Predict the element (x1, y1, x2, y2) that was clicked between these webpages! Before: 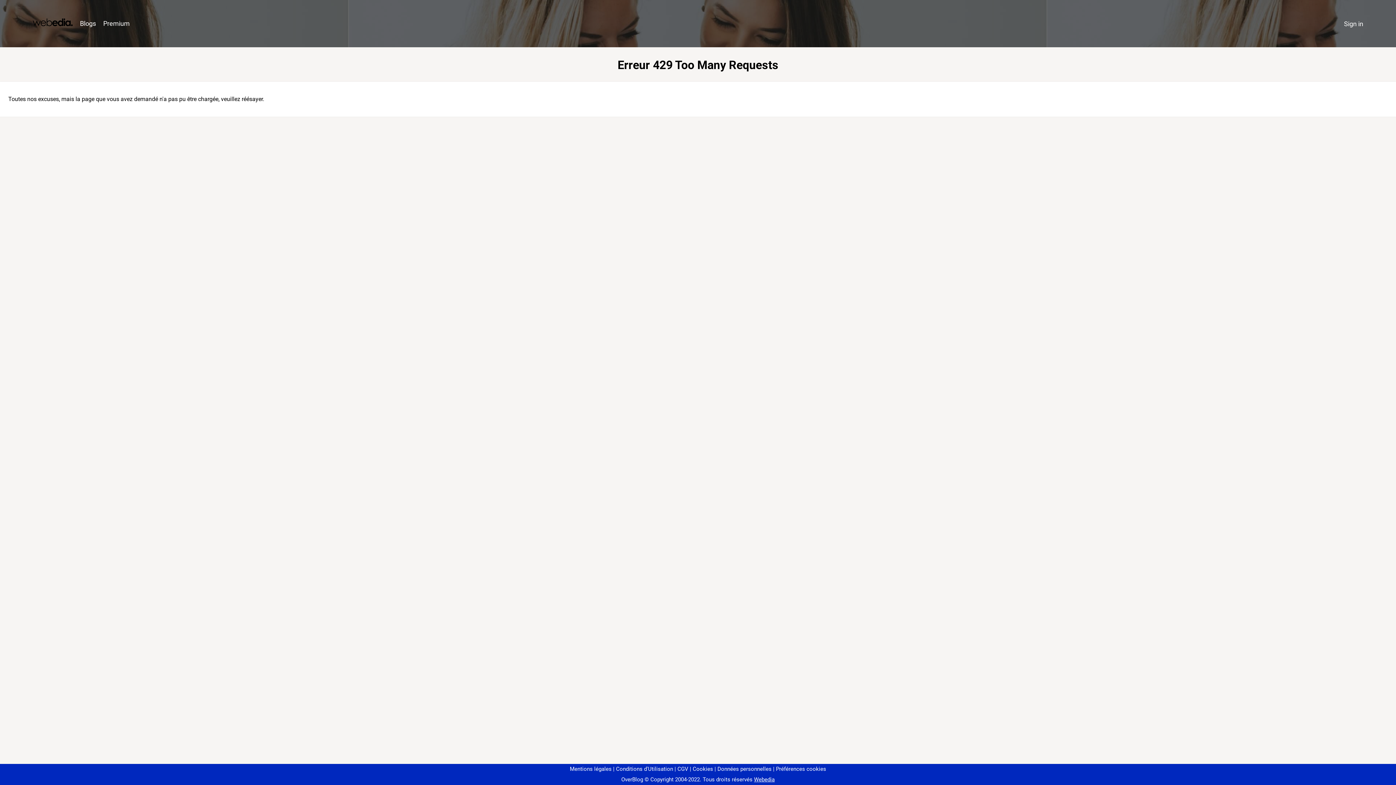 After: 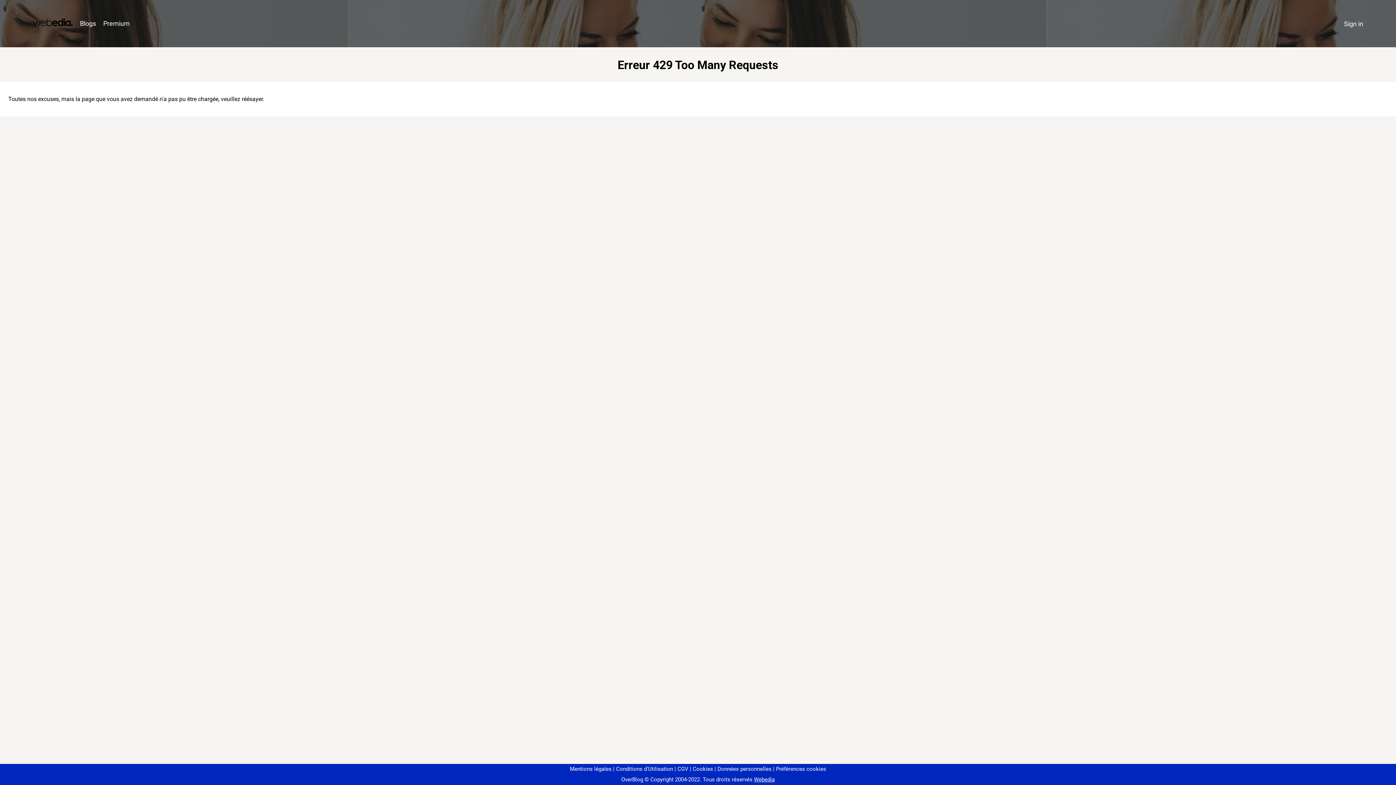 Action: label: Préférences cookies bbox: (773, 766, 826, 772)